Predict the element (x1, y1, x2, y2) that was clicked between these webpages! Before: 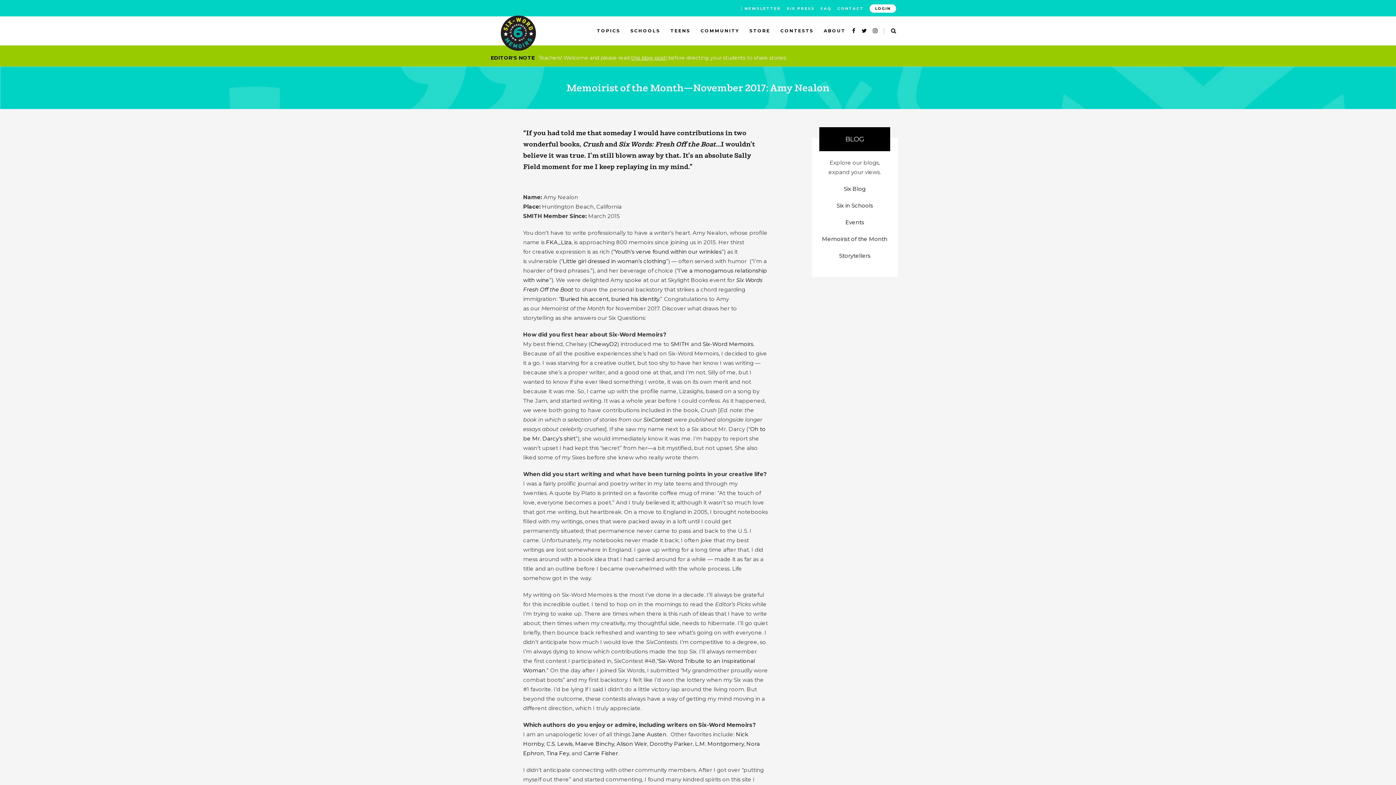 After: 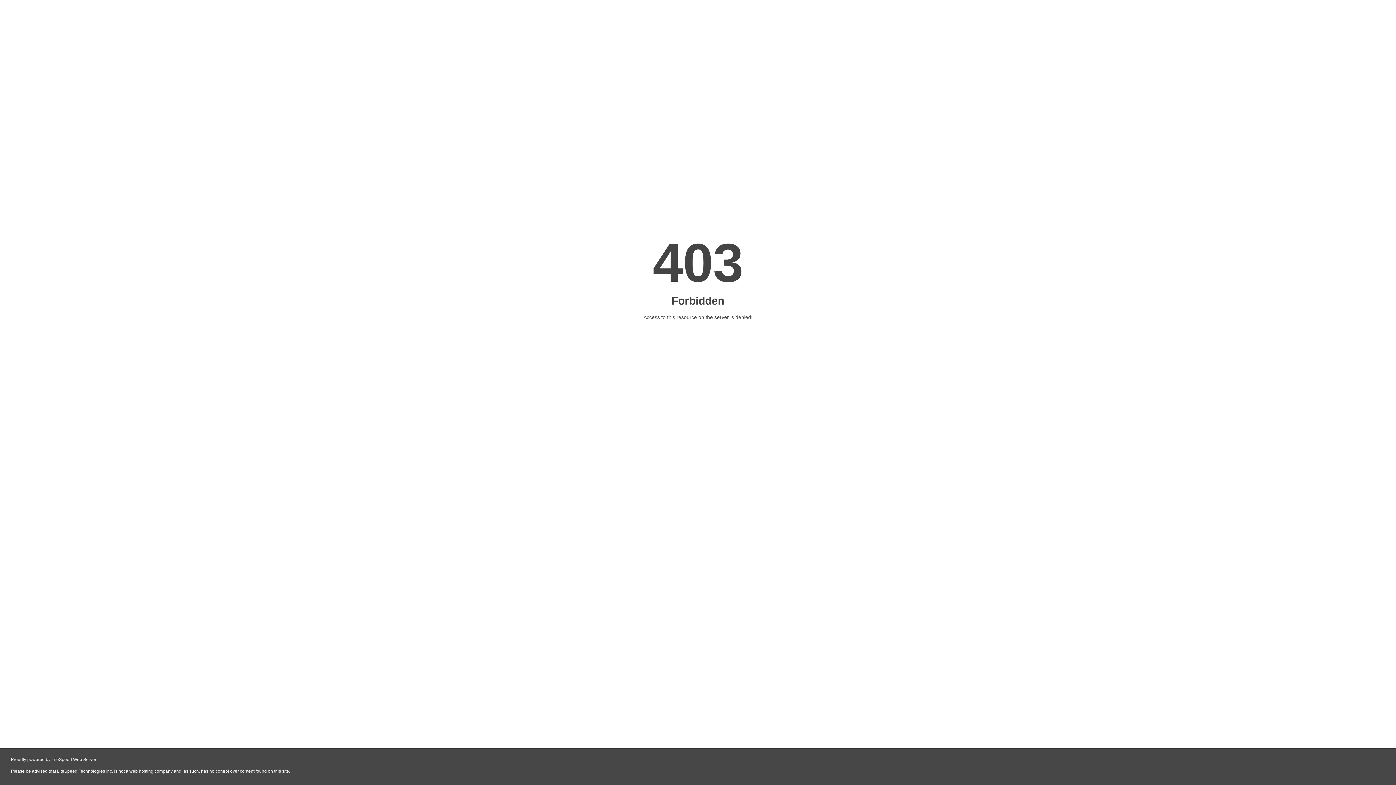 Action: bbox: (695, 740, 744, 747) label: L.M. Montgomery